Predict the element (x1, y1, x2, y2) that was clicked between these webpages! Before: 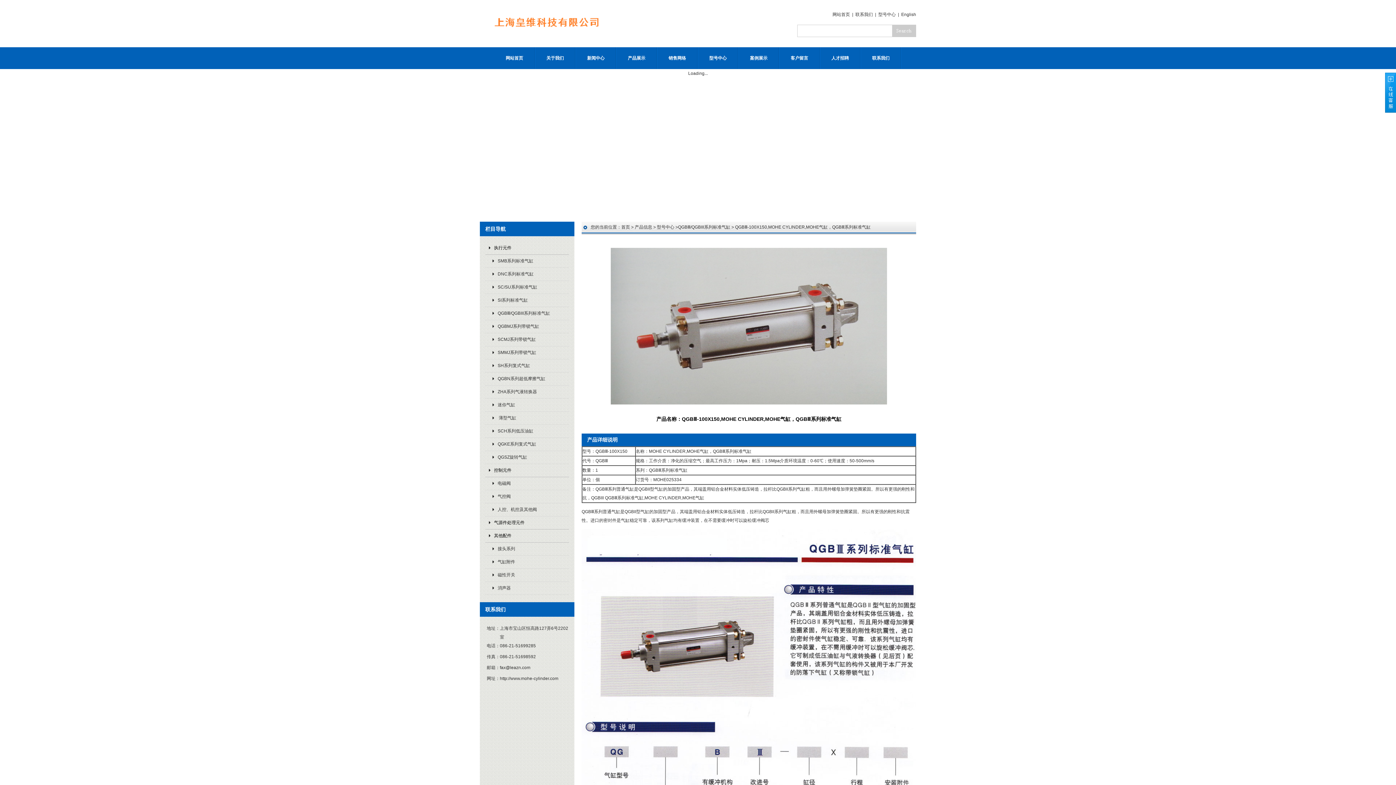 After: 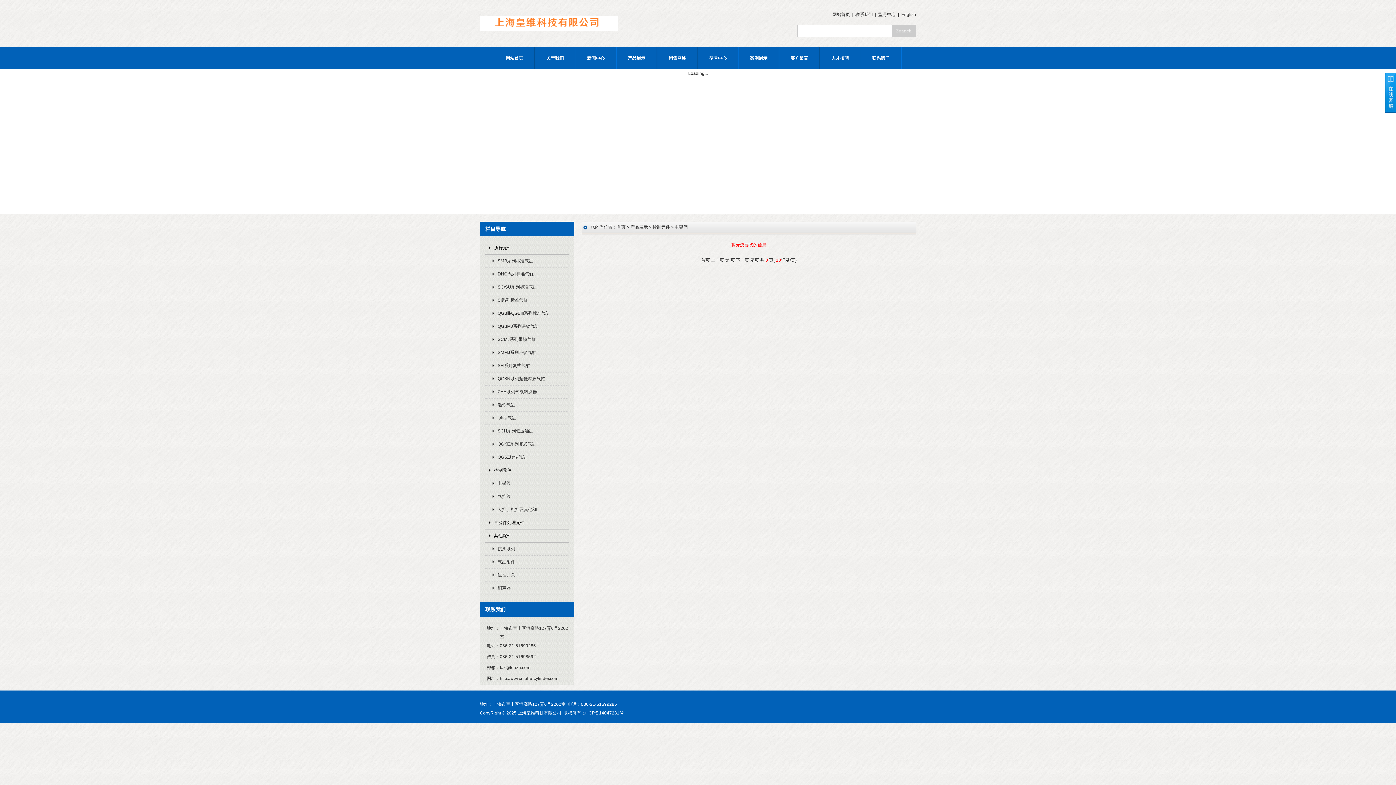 Action: label: 电磁阀 bbox: (497, 481, 510, 486)